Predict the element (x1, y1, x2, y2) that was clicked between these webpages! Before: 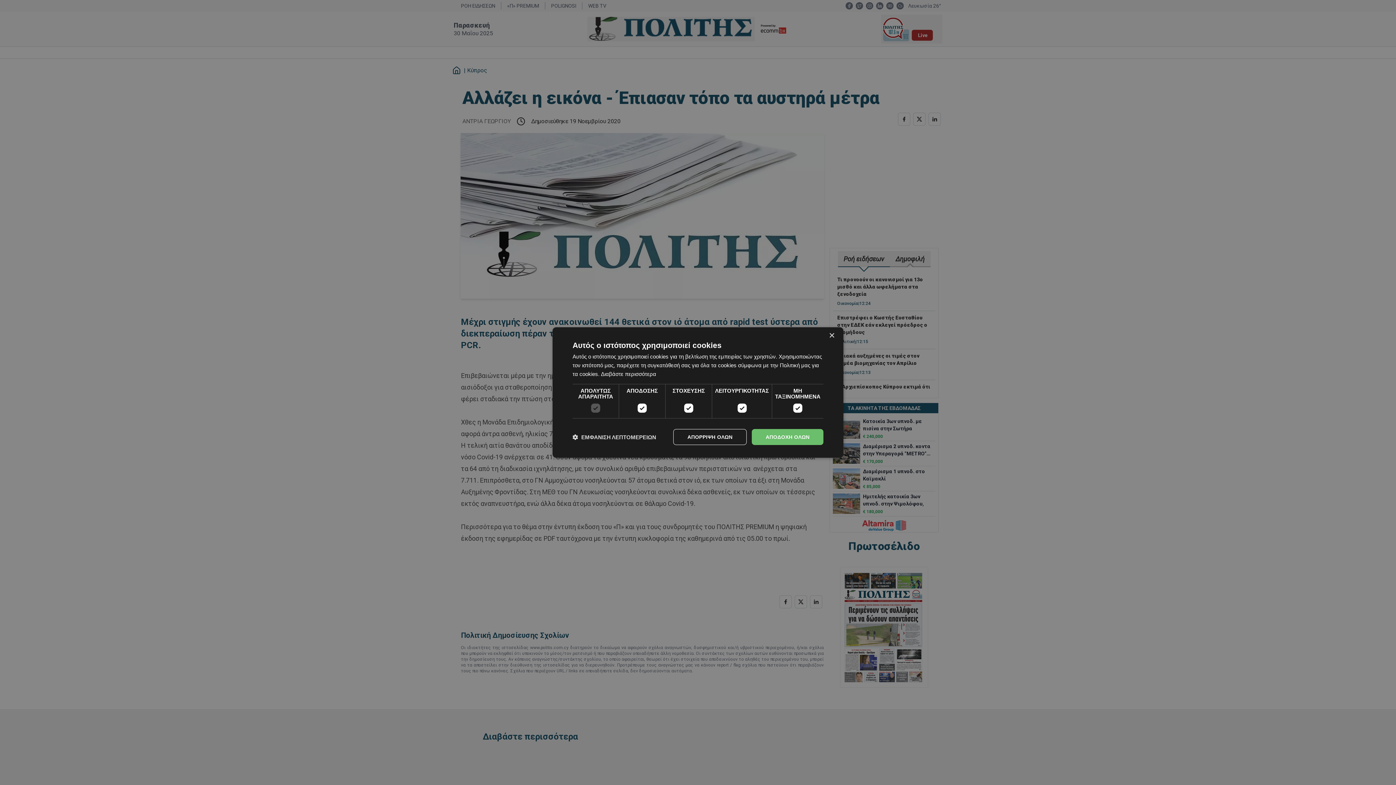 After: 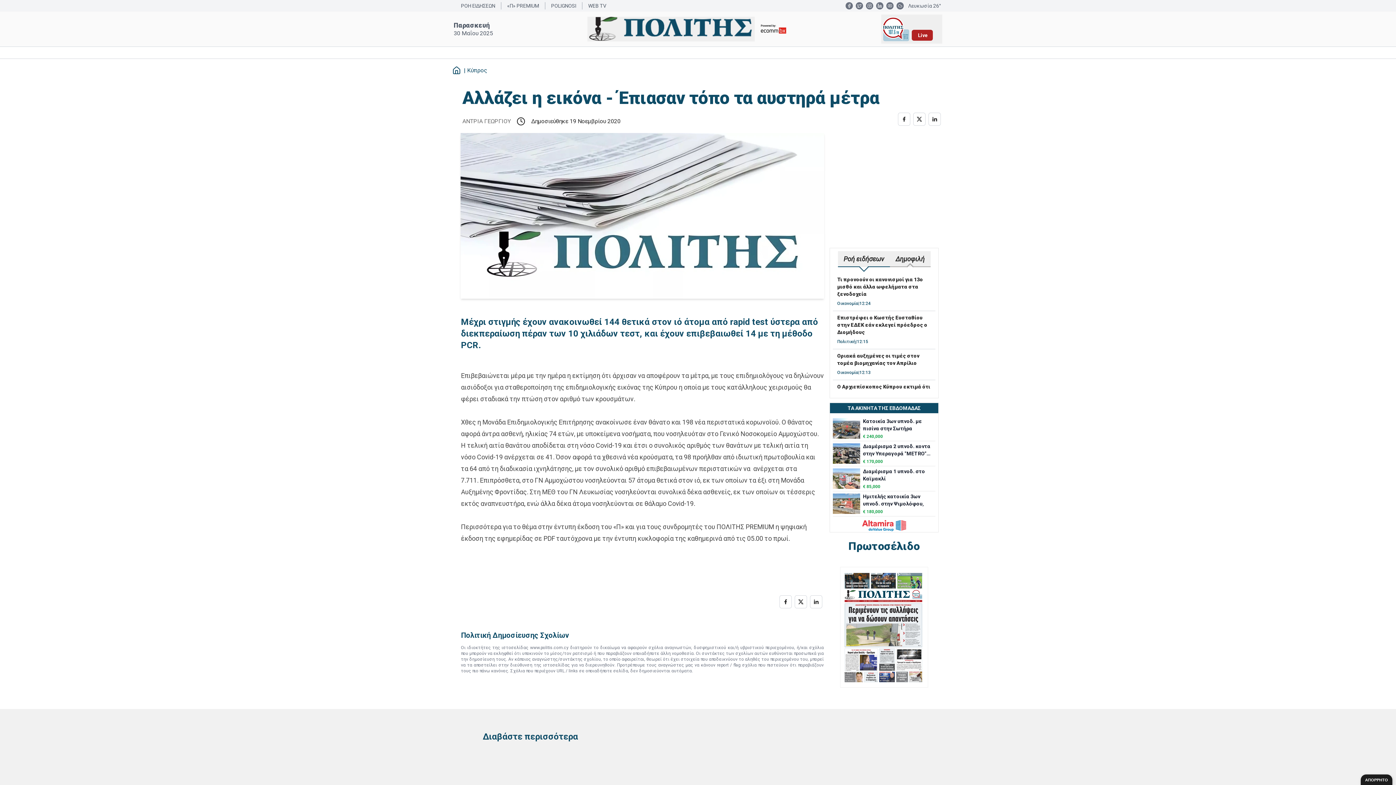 Action: bbox: (673, 429, 746, 445) label: ΑΠΟΡΡΙΨΗ ΟΛΩΝ